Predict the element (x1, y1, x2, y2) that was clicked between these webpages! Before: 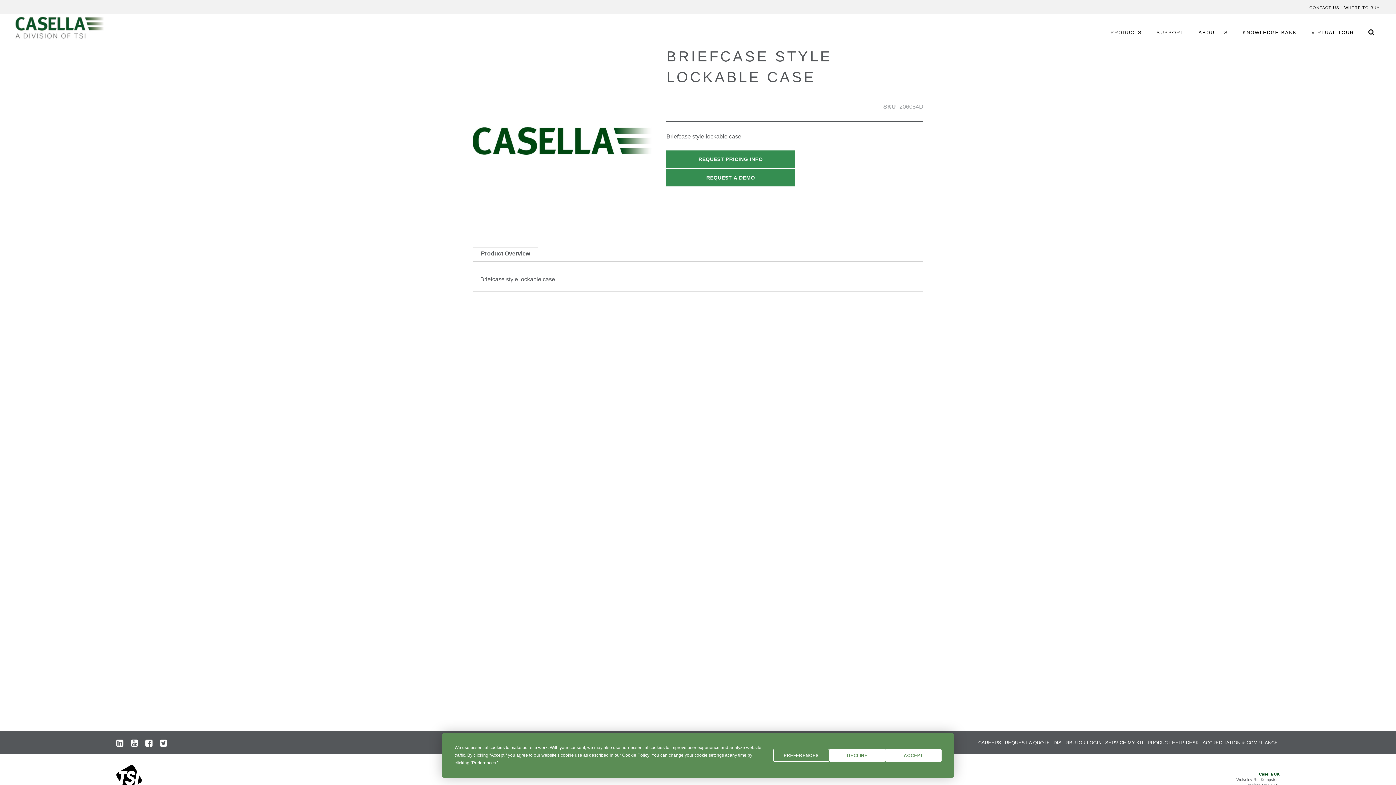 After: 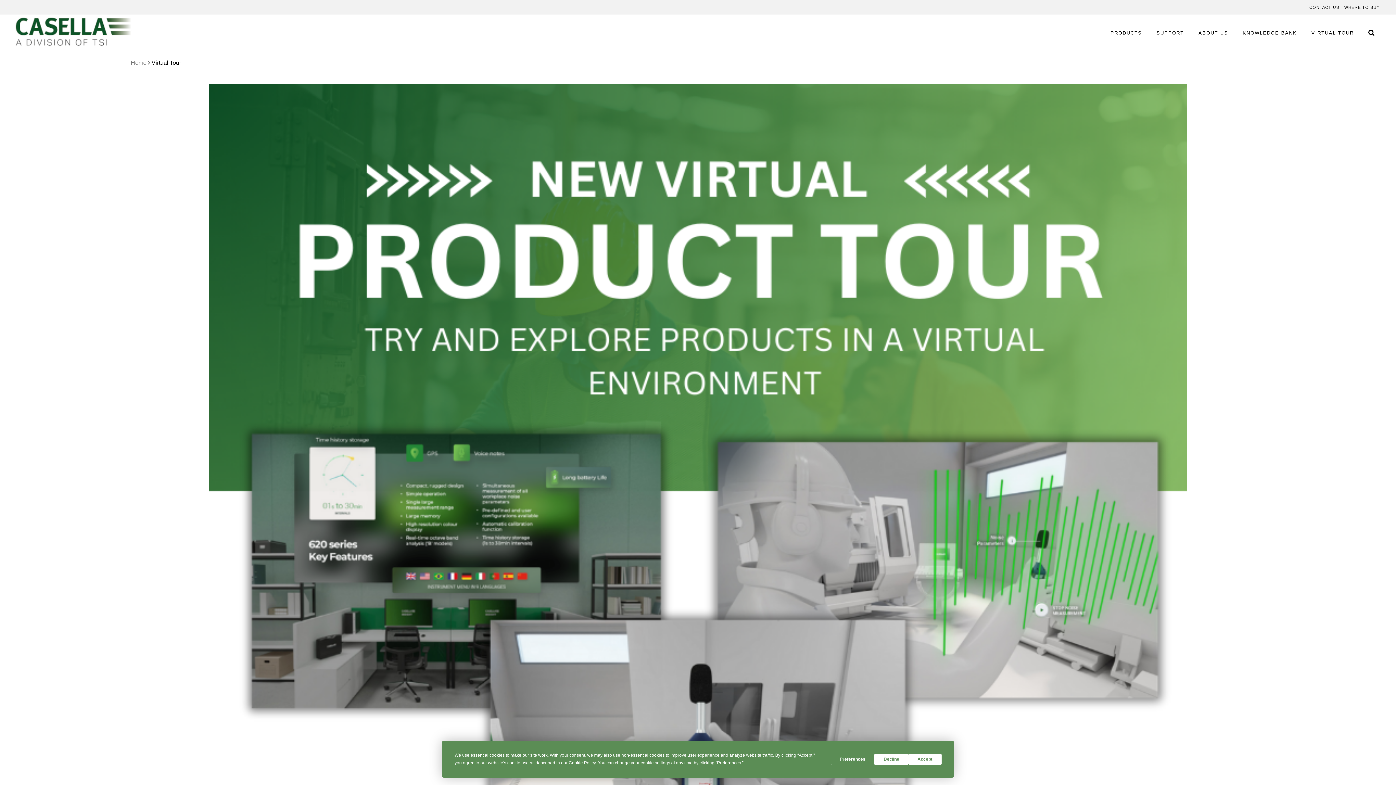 Action: bbox: (1311, 30, 1354, 34) label: VIRTUAL TOUR